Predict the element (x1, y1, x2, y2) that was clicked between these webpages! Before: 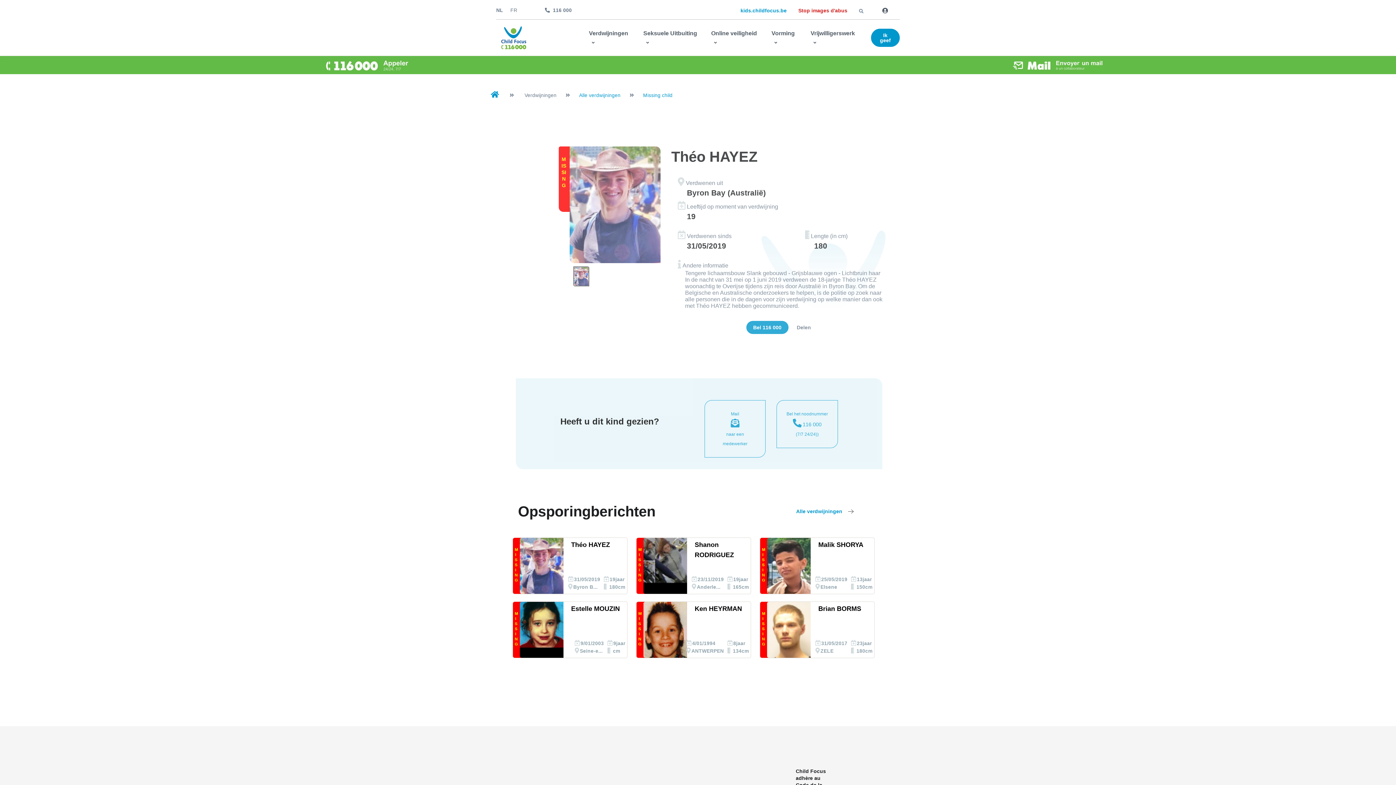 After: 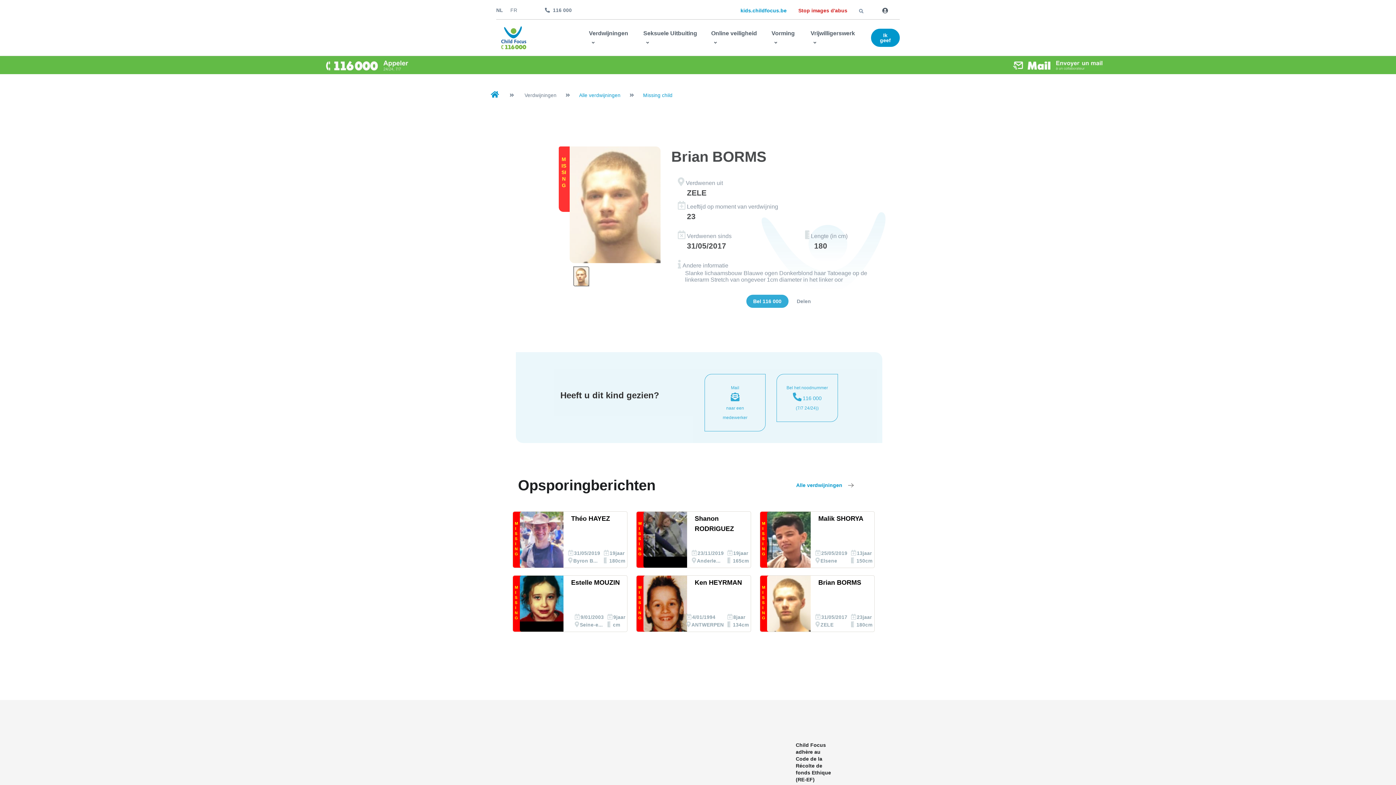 Action: label: Brian BORMS bbox: (818, 606, 861, 612)